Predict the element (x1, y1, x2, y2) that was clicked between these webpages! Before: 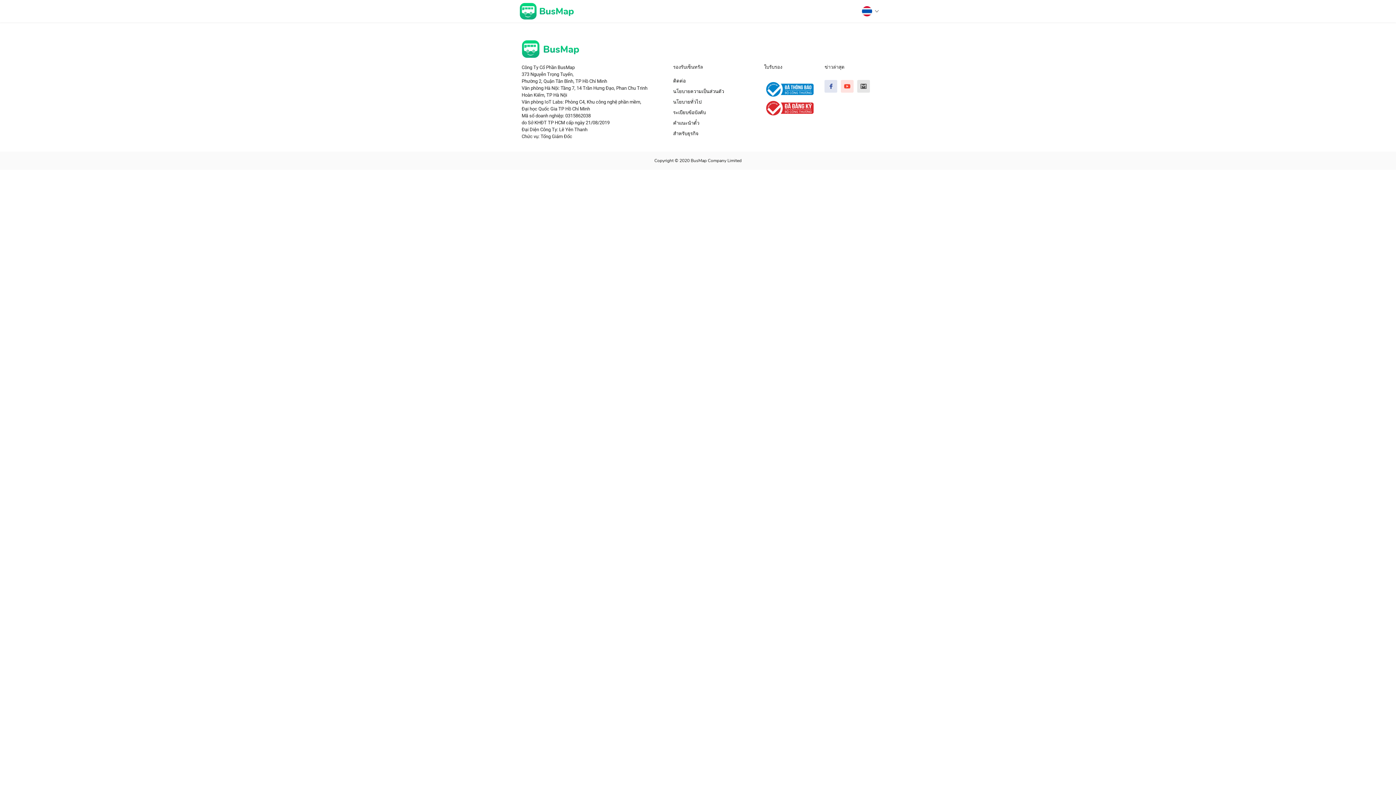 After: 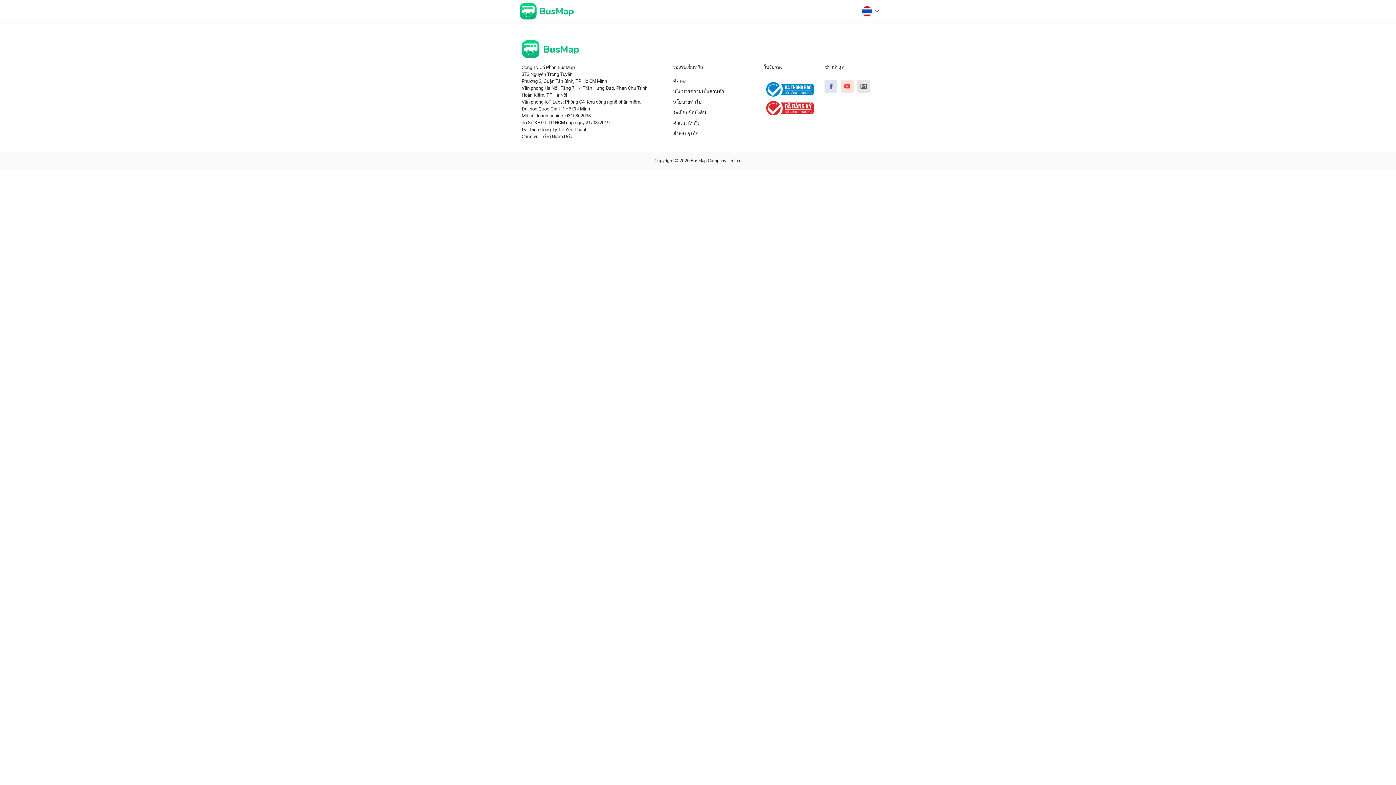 Action: bbox: (764, 105, 813, 110)